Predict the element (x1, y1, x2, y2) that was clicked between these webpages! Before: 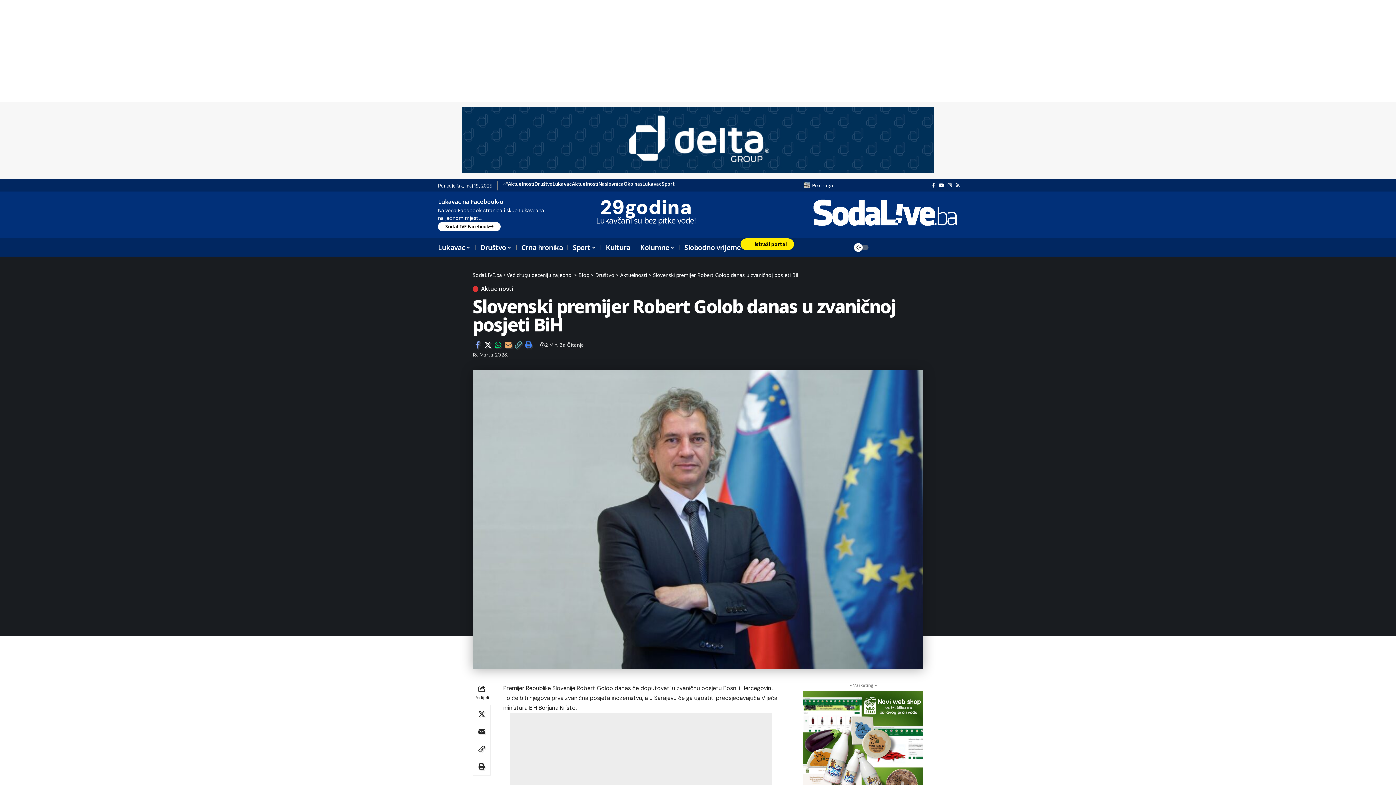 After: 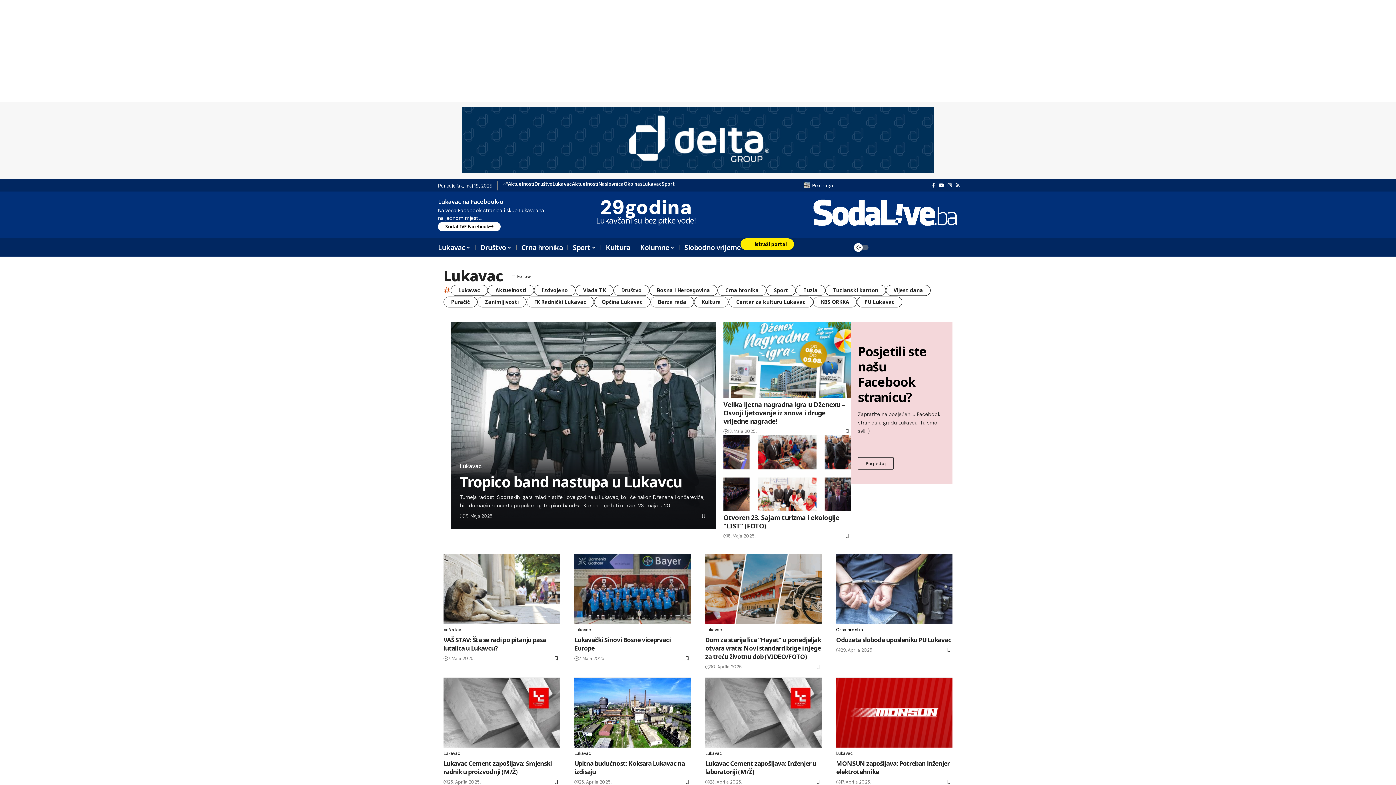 Action: label: Lukavac bbox: (642, 181, 661, 186)